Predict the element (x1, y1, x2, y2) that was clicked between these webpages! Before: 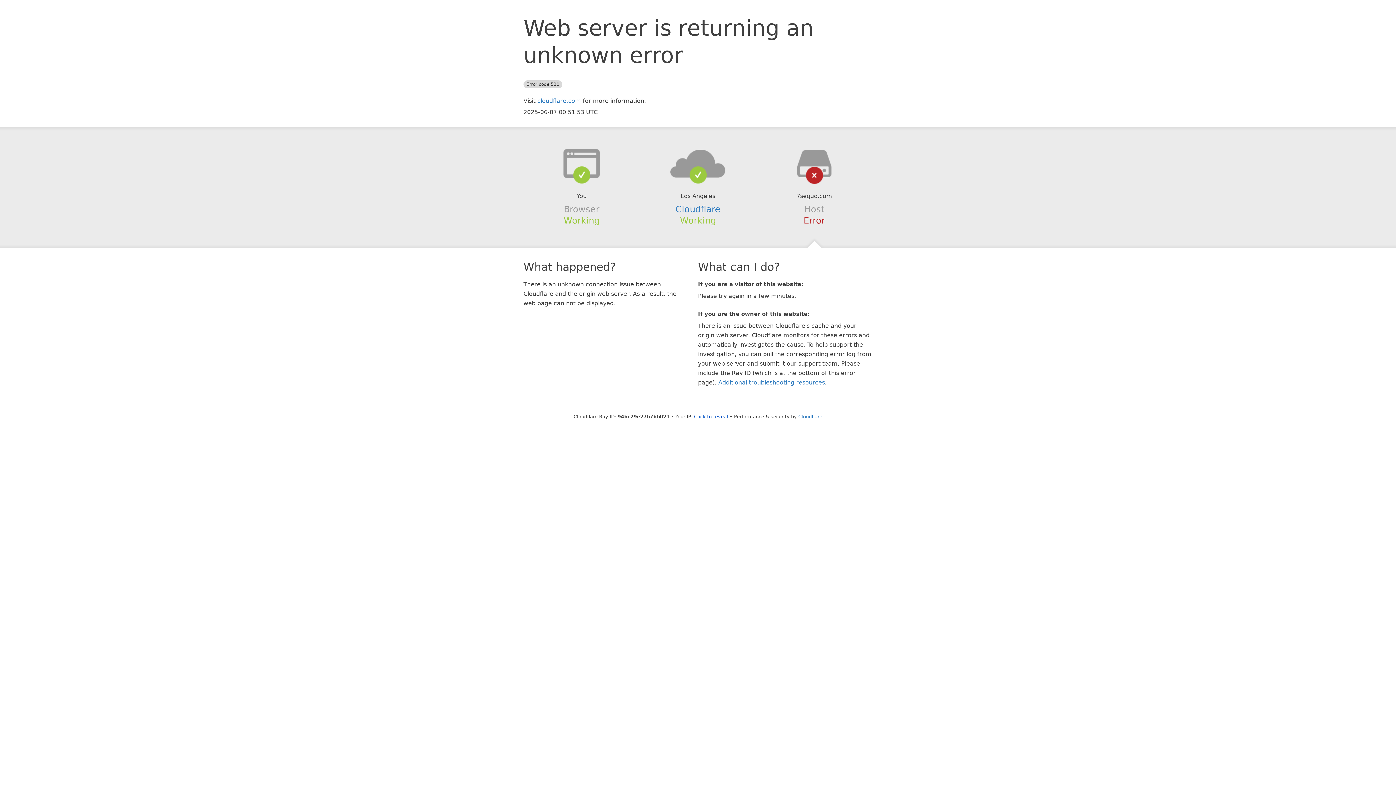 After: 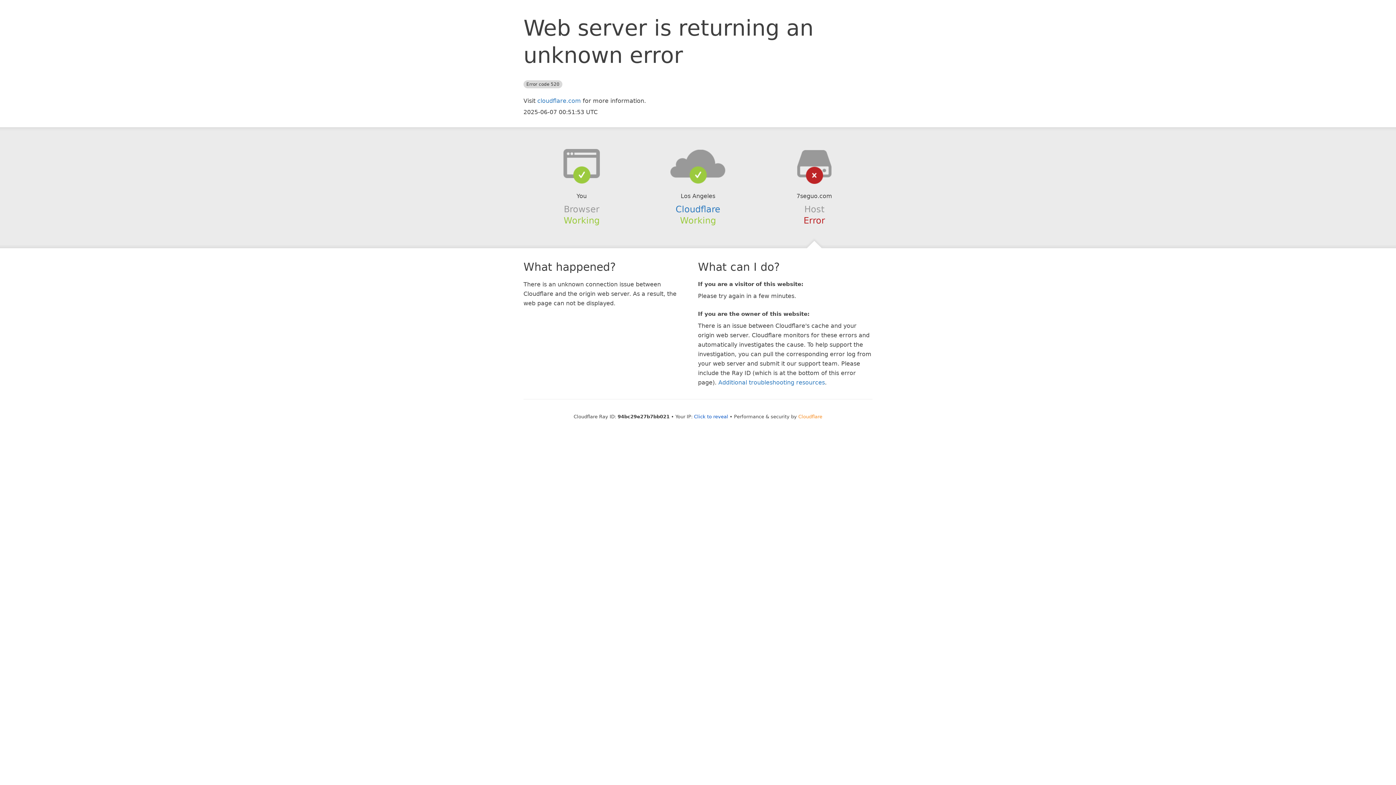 Action: label: Cloudflare bbox: (798, 414, 822, 419)